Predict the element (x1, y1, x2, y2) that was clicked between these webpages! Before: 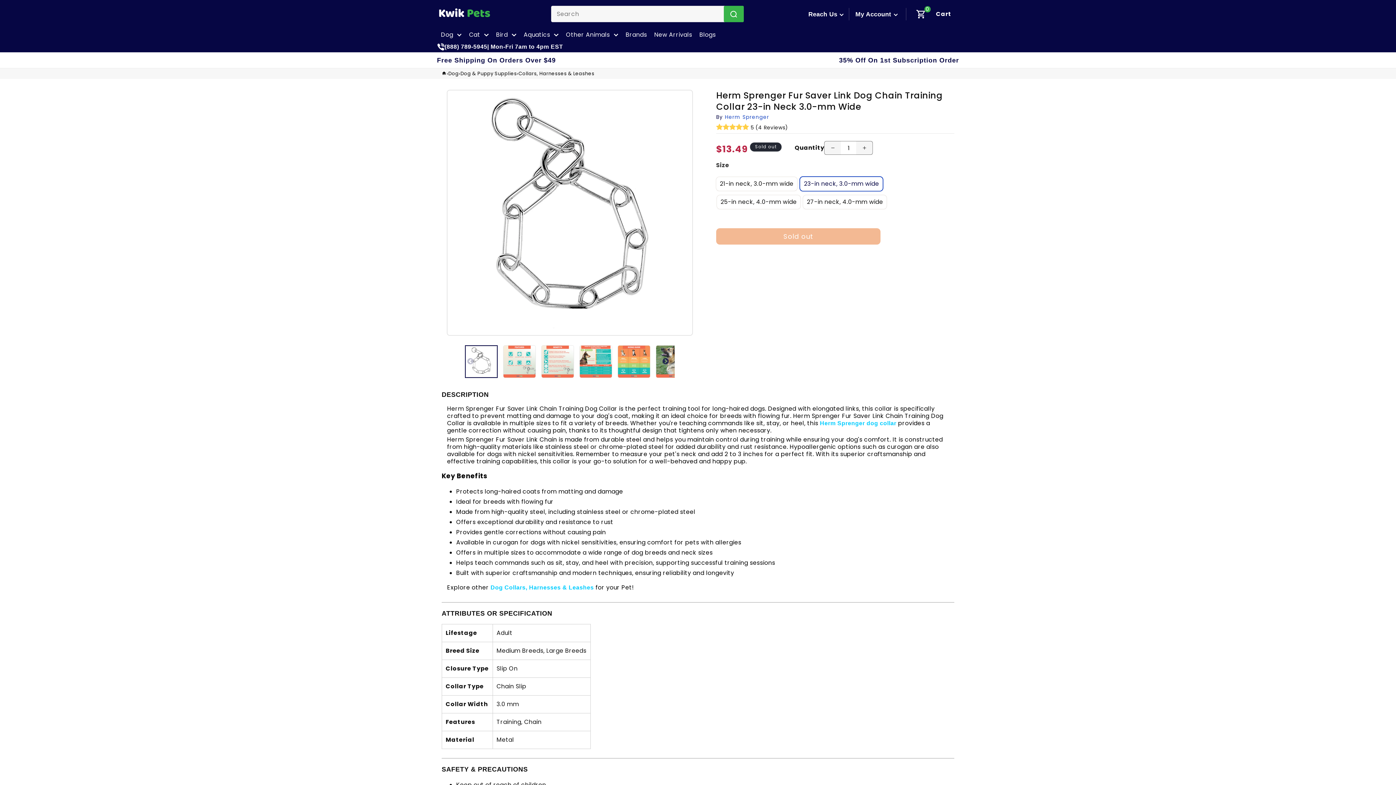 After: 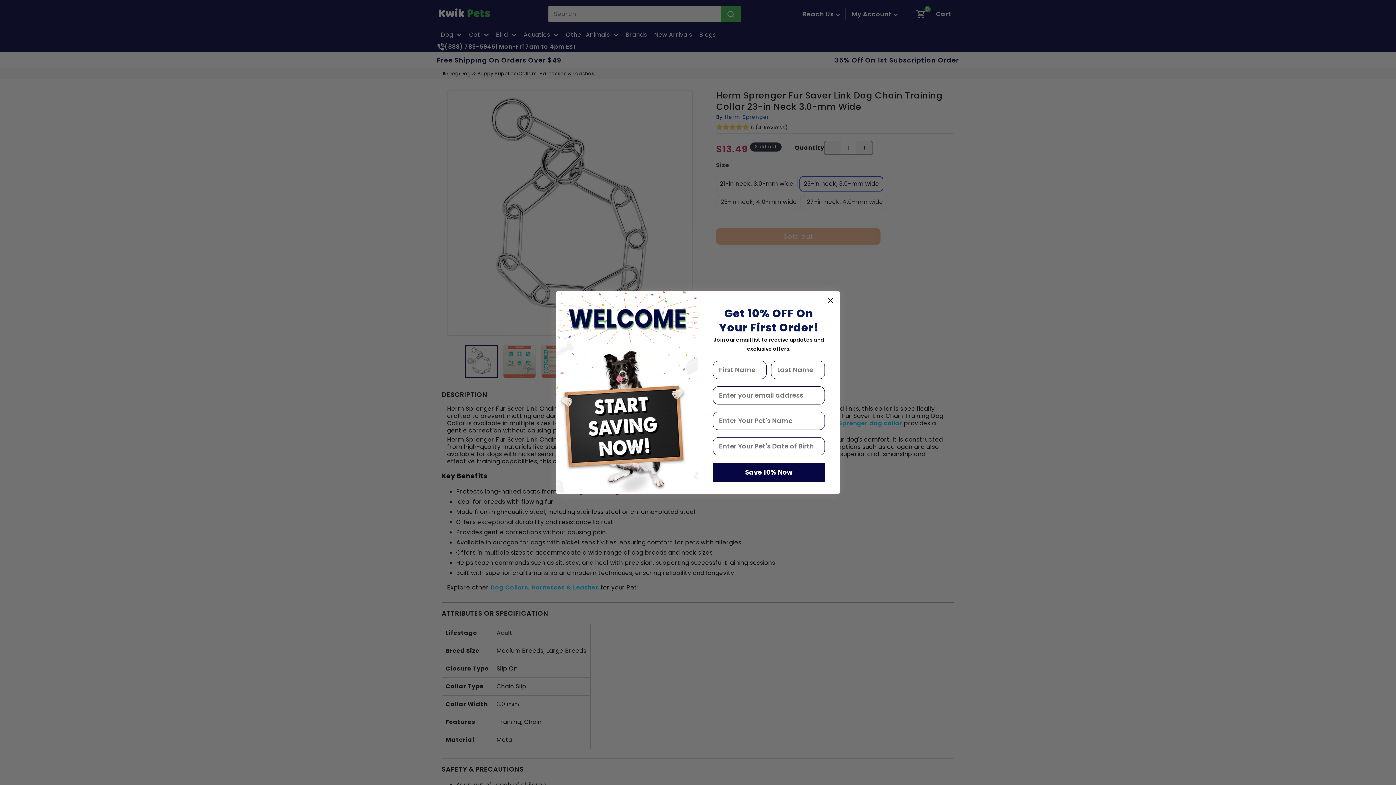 Action: label: Dog bbox: (437, 26, 465, 41)